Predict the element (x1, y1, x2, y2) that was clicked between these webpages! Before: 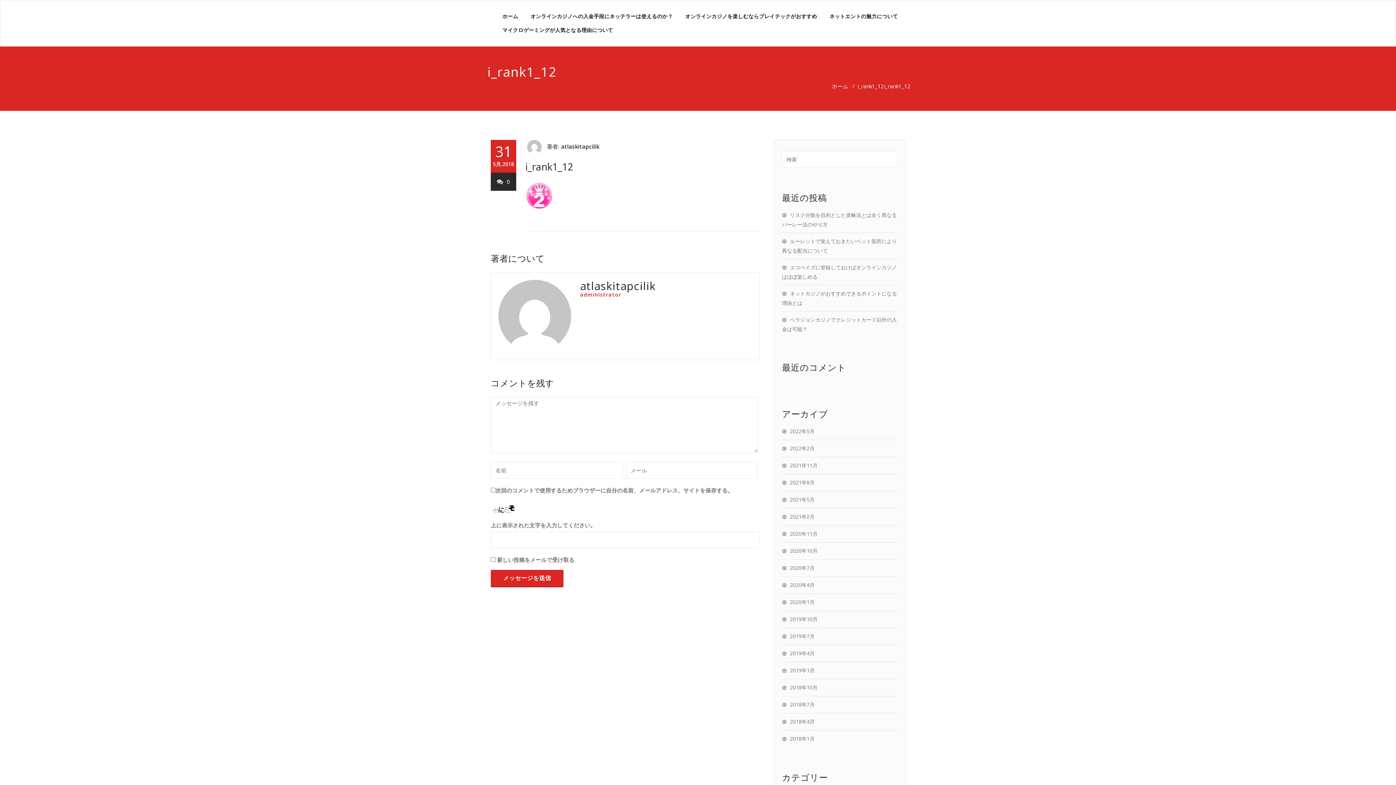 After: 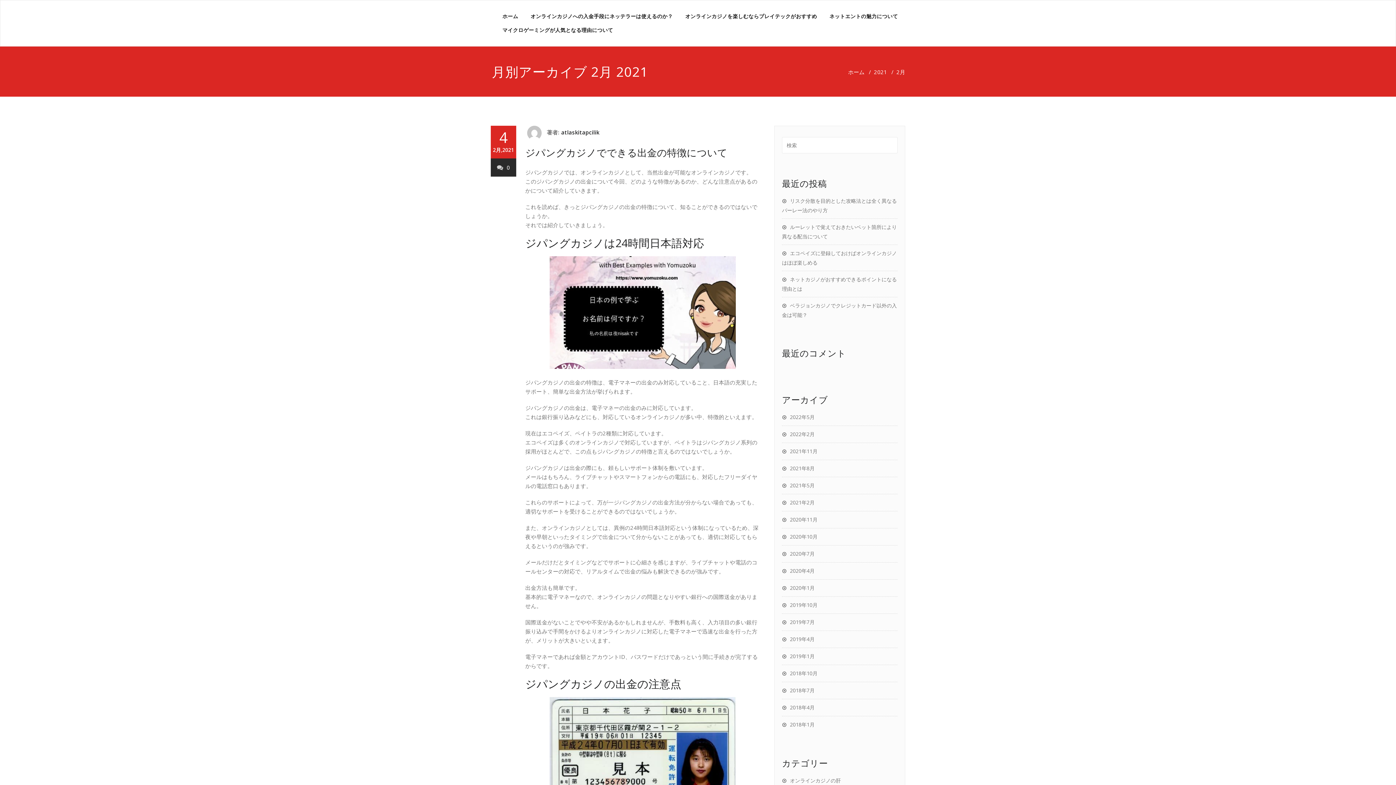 Action: bbox: (782, 513, 814, 520) label: 2021年2月